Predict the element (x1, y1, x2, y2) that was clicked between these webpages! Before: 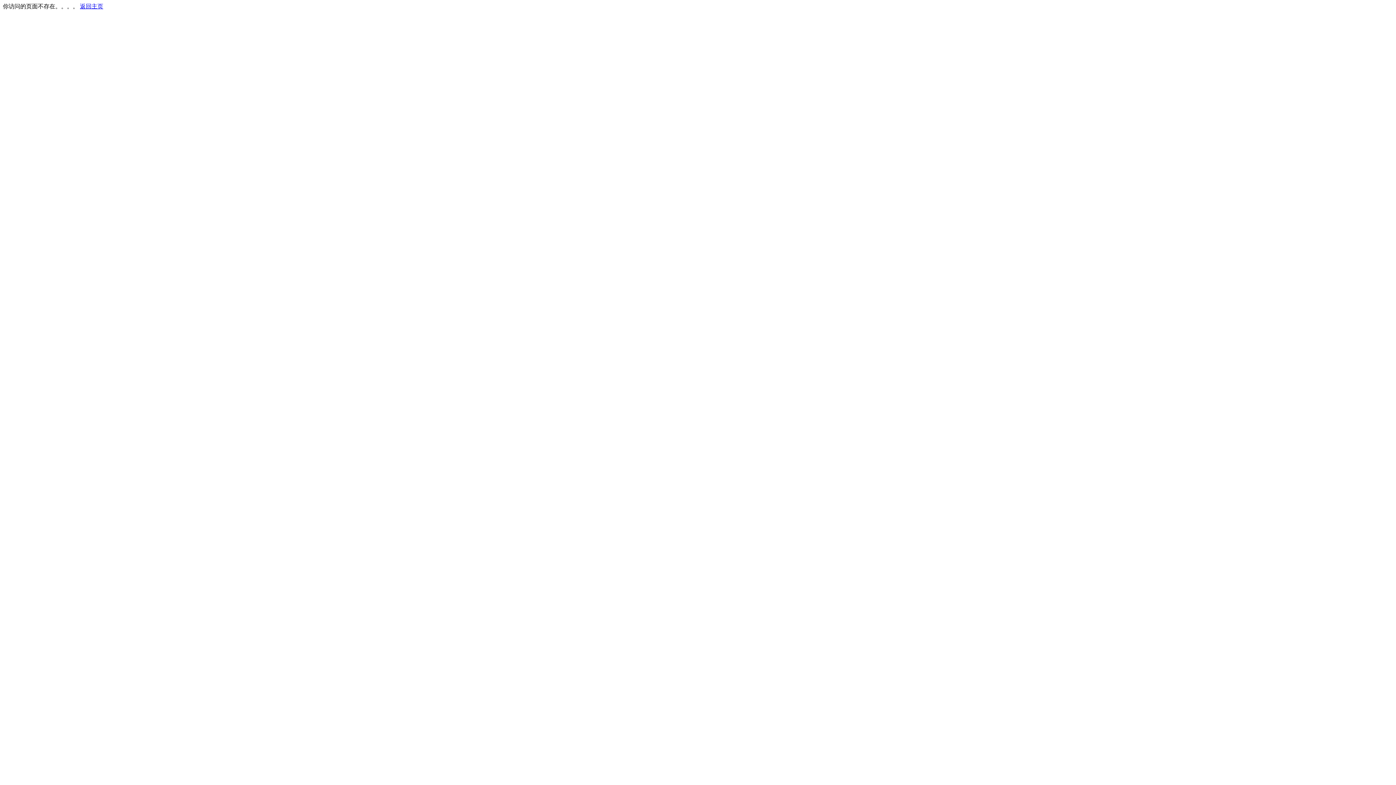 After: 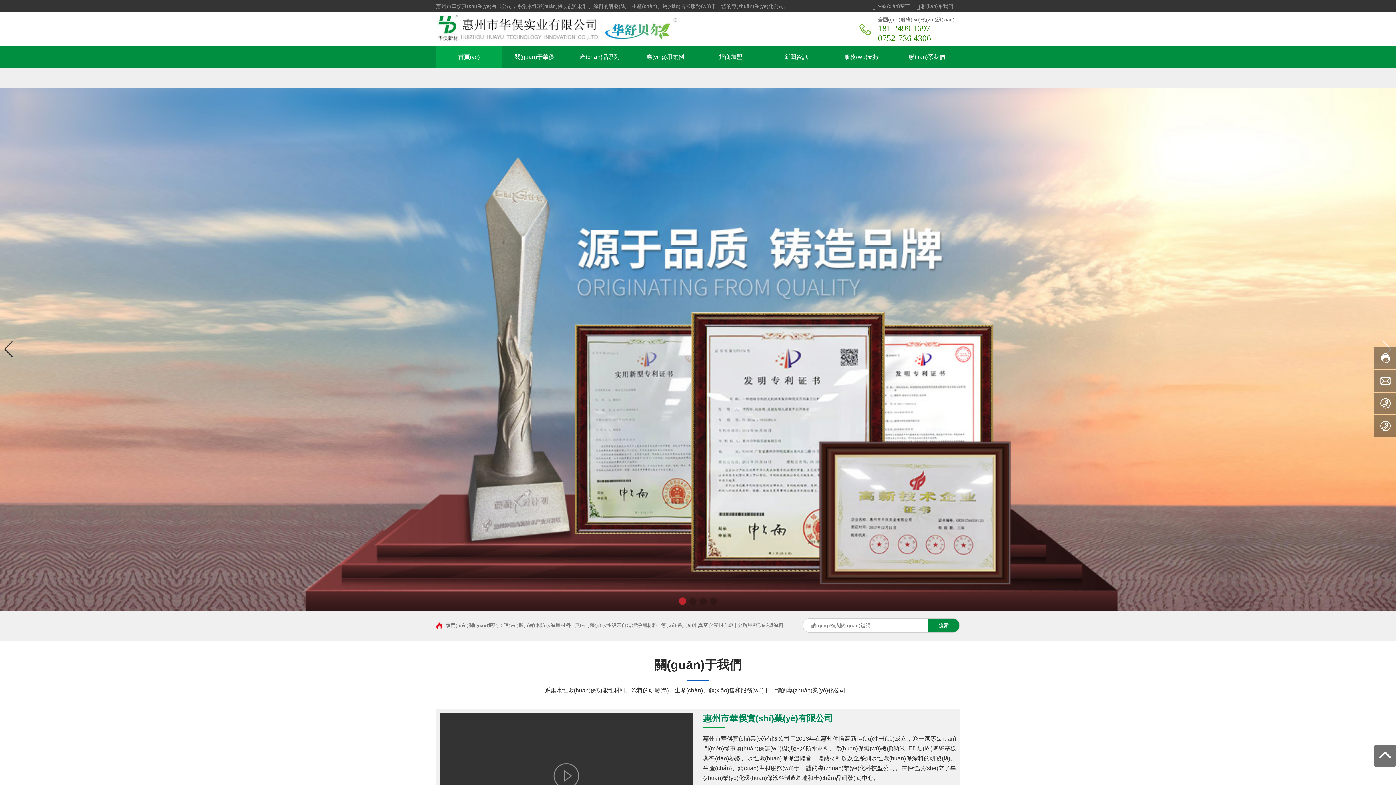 Action: bbox: (80, 3, 103, 9) label: 返回主页